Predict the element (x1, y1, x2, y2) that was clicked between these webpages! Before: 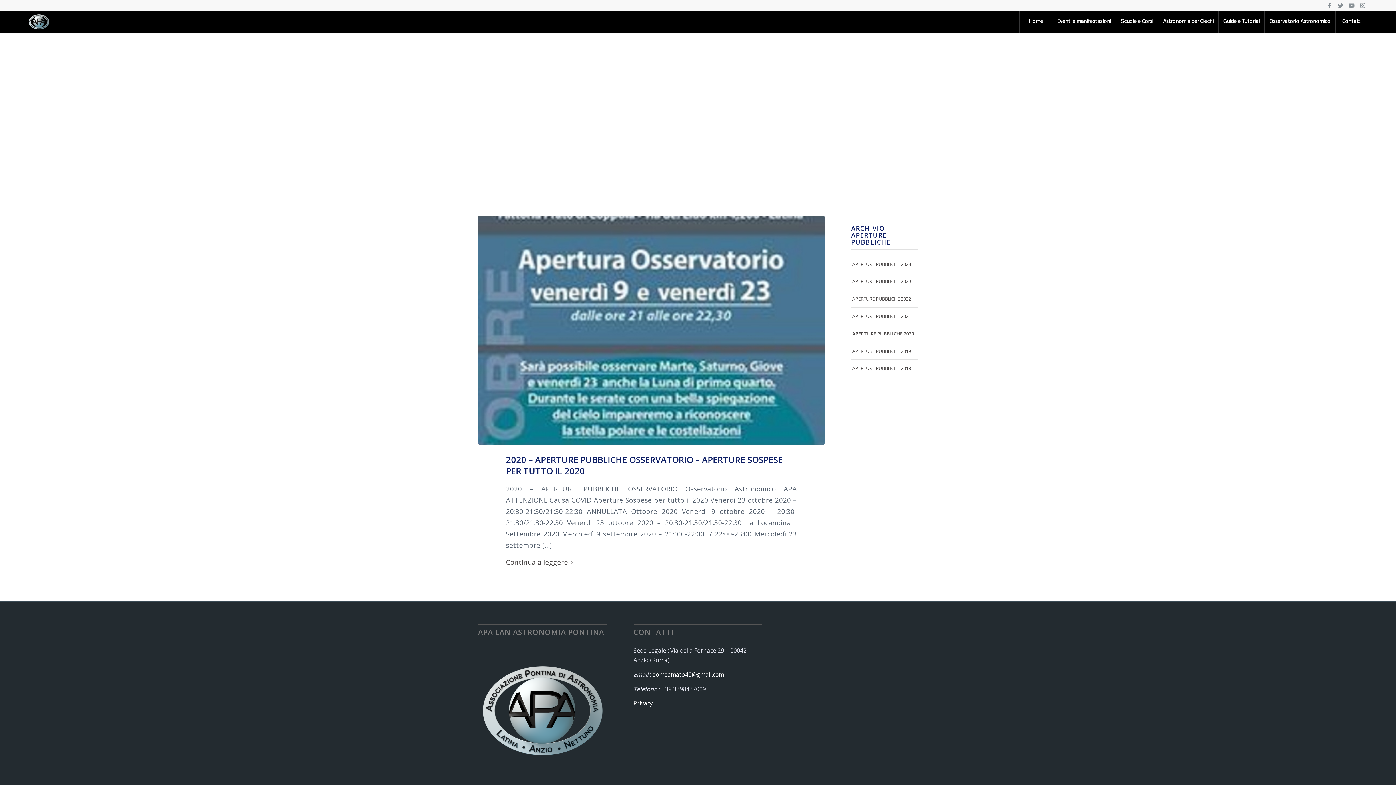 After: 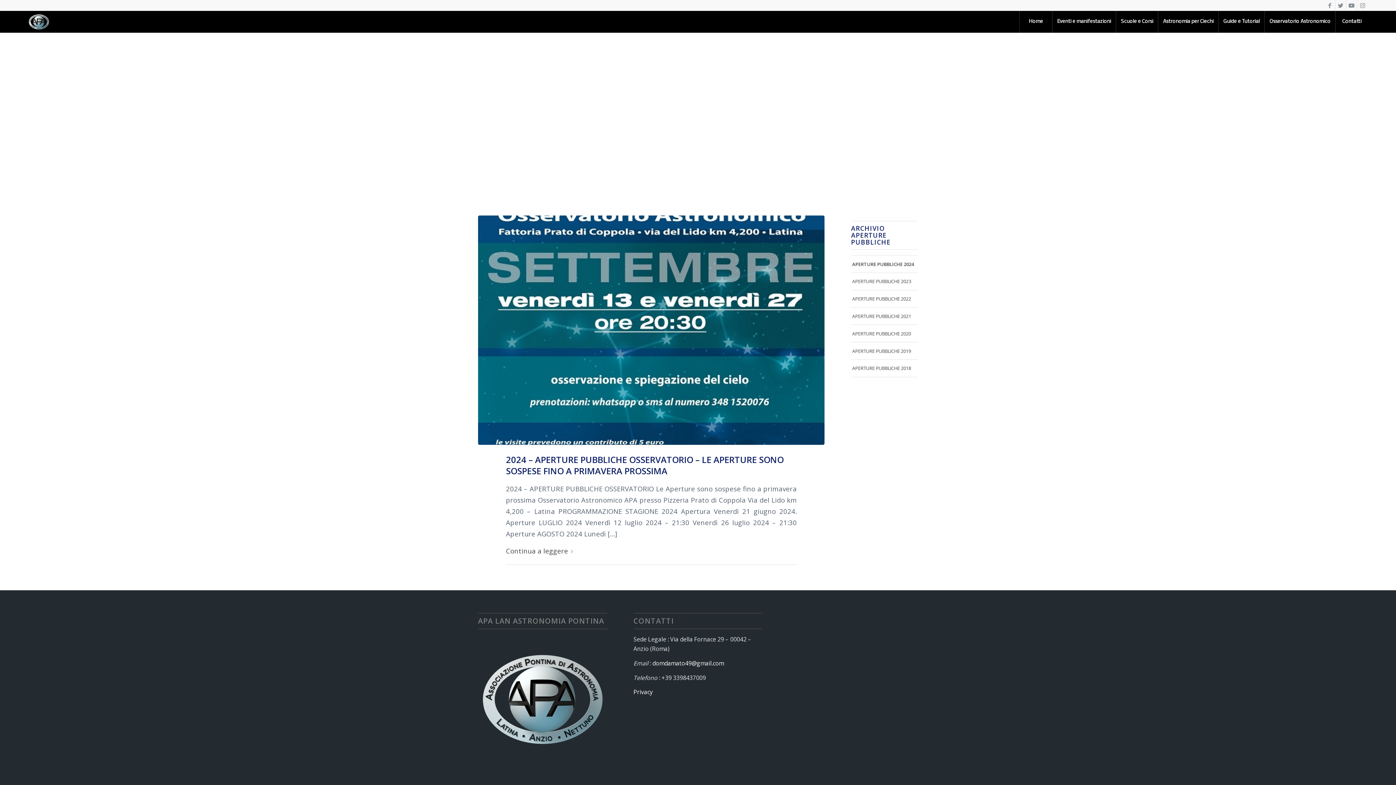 Action: label: APERTURE PUBBLICHE 2024 bbox: (851, 255, 918, 272)